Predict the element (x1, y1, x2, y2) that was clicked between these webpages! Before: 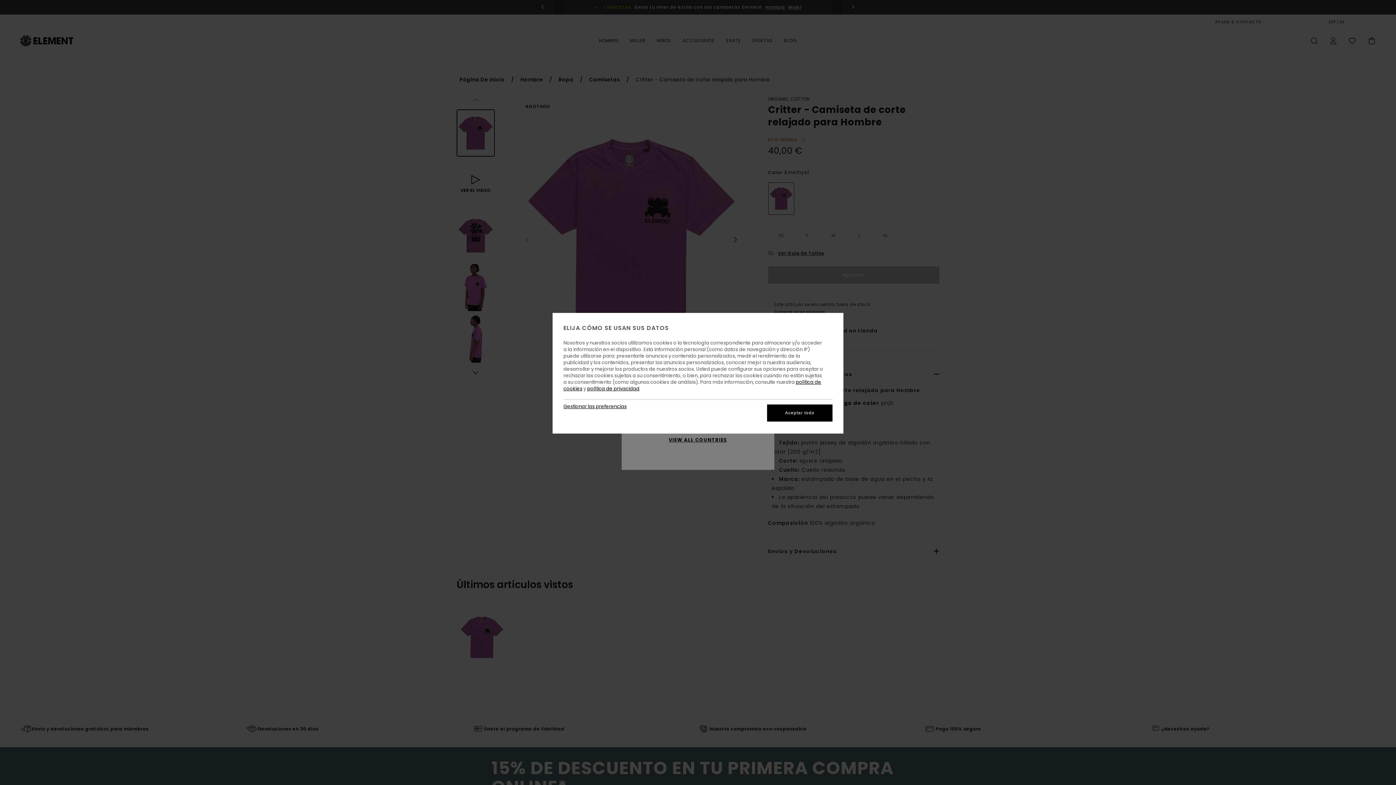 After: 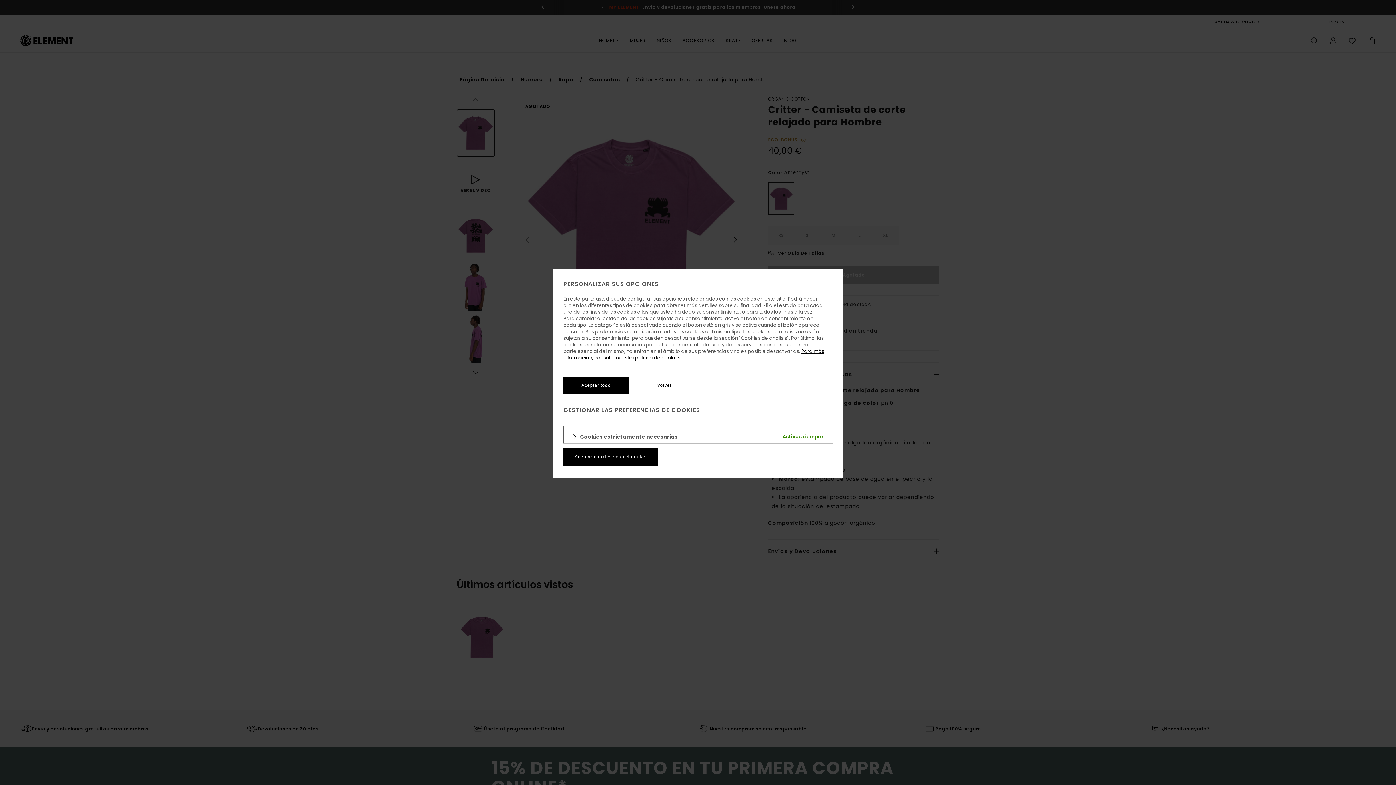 Action: label: Gestionar las preferencias bbox: (563, 403, 626, 410)